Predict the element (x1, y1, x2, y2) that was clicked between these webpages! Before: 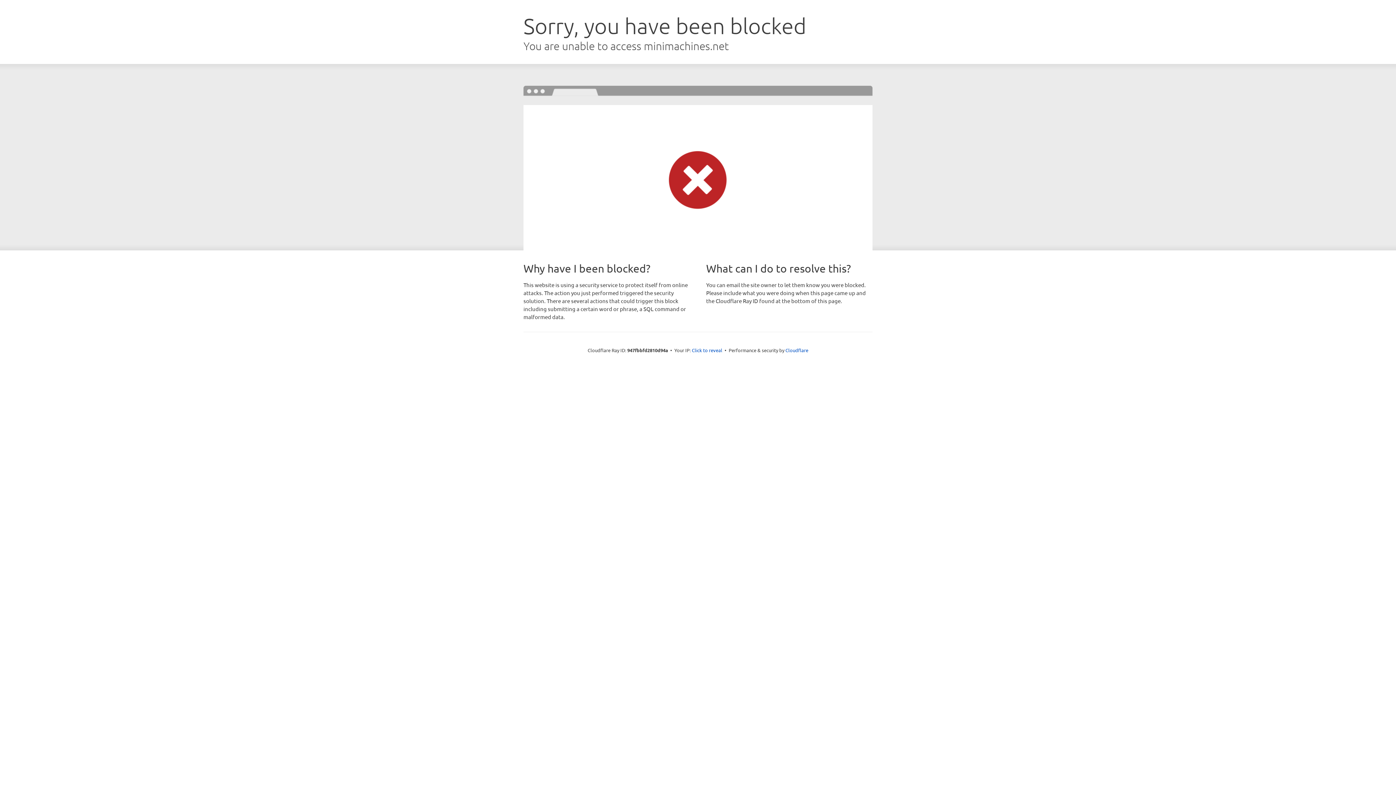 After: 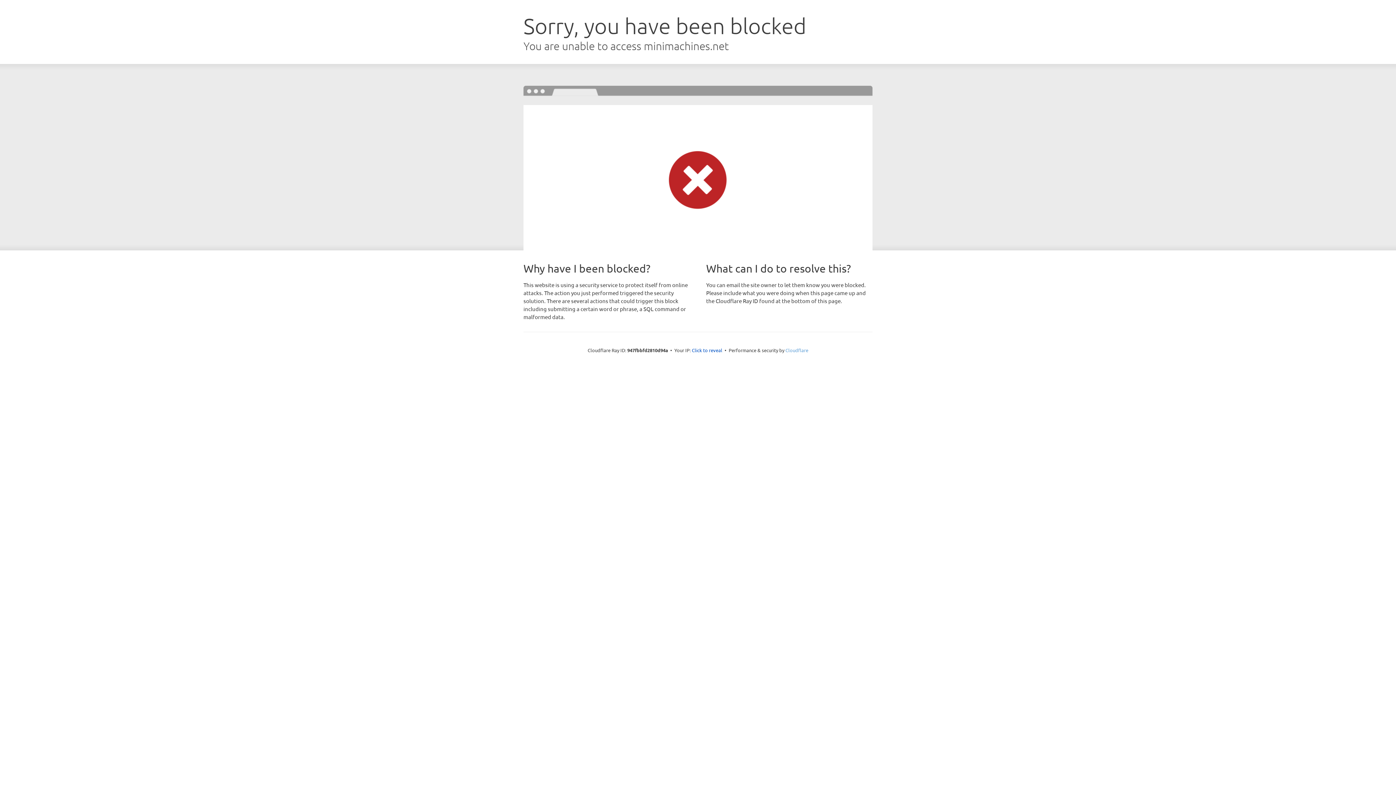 Action: label: Cloudflare bbox: (785, 347, 808, 353)